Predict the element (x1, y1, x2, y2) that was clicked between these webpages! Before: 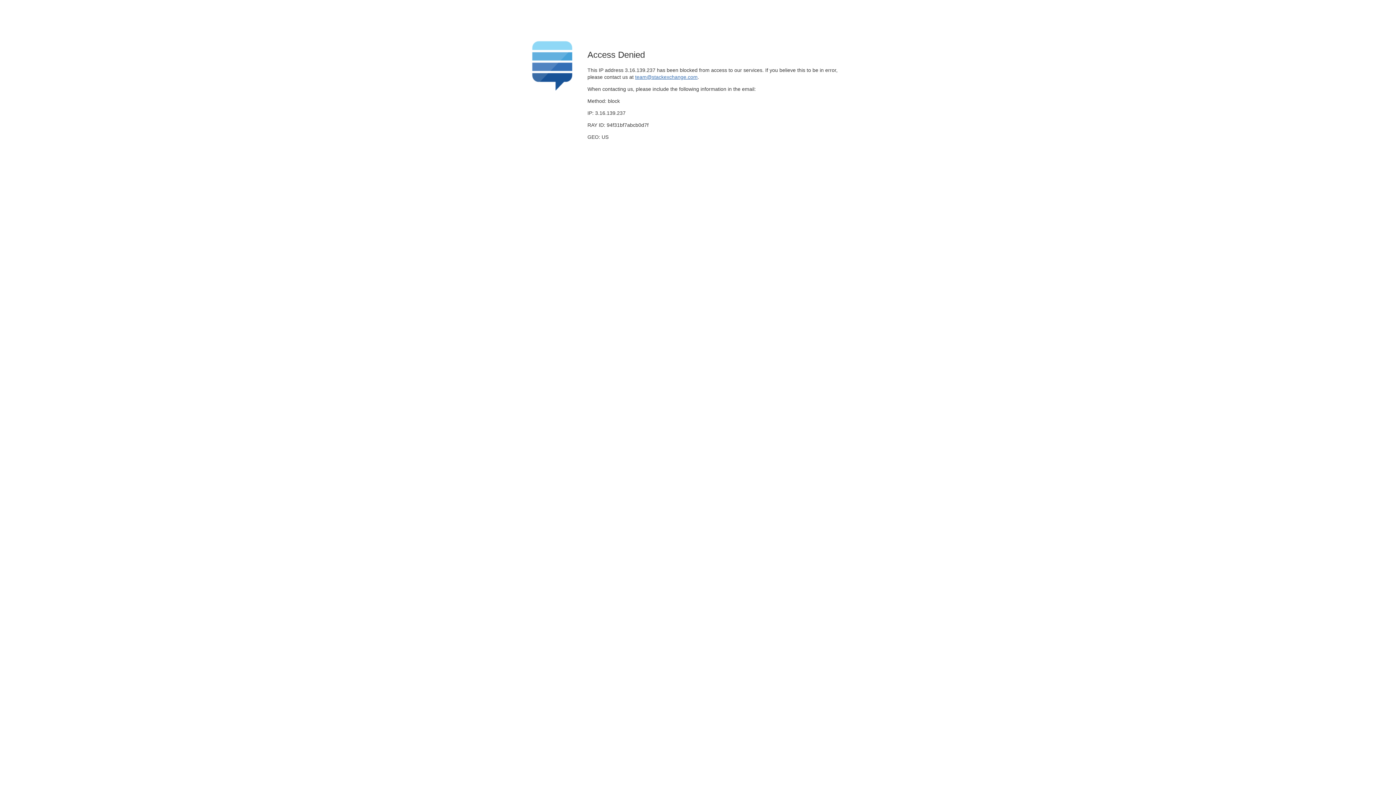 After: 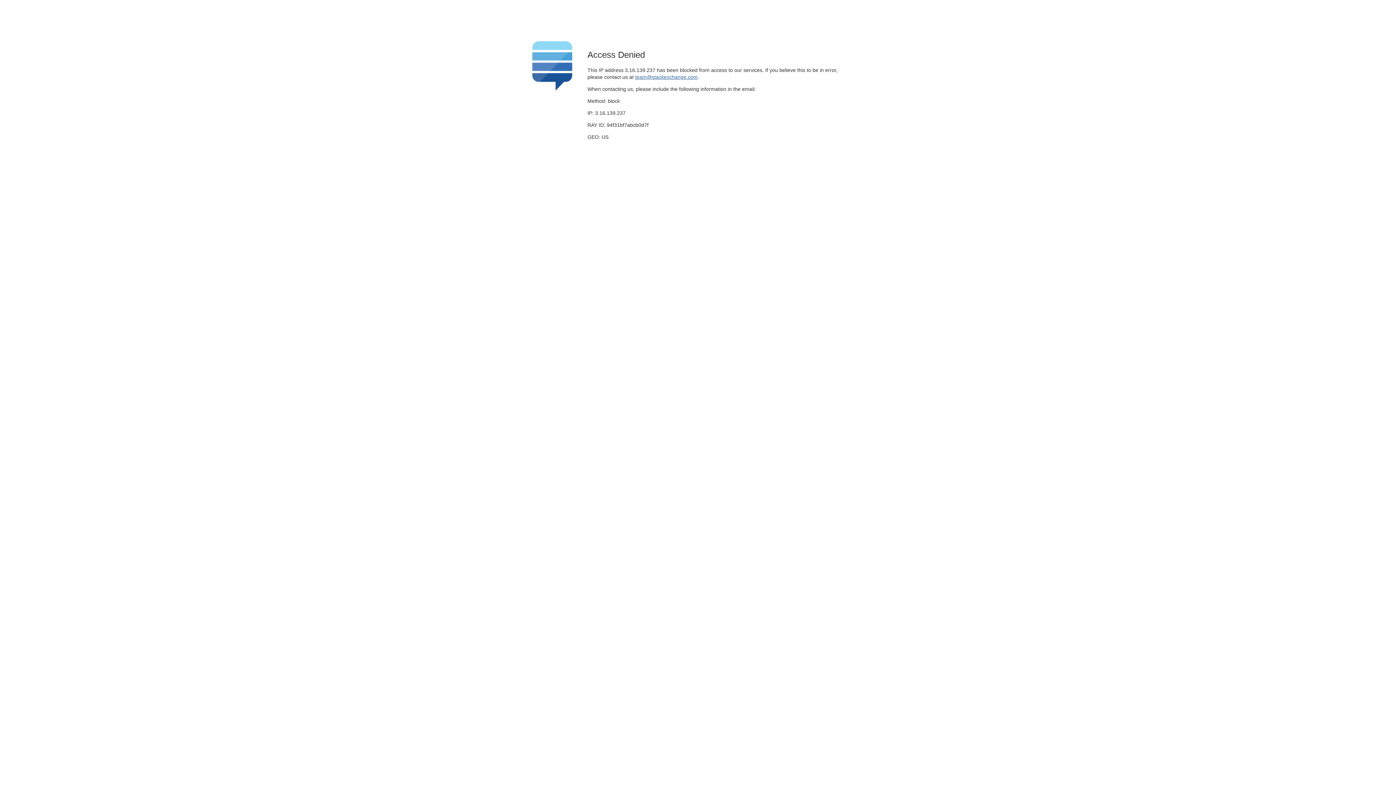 Action: label: team@stackexchange.com bbox: (635, 74, 697, 79)